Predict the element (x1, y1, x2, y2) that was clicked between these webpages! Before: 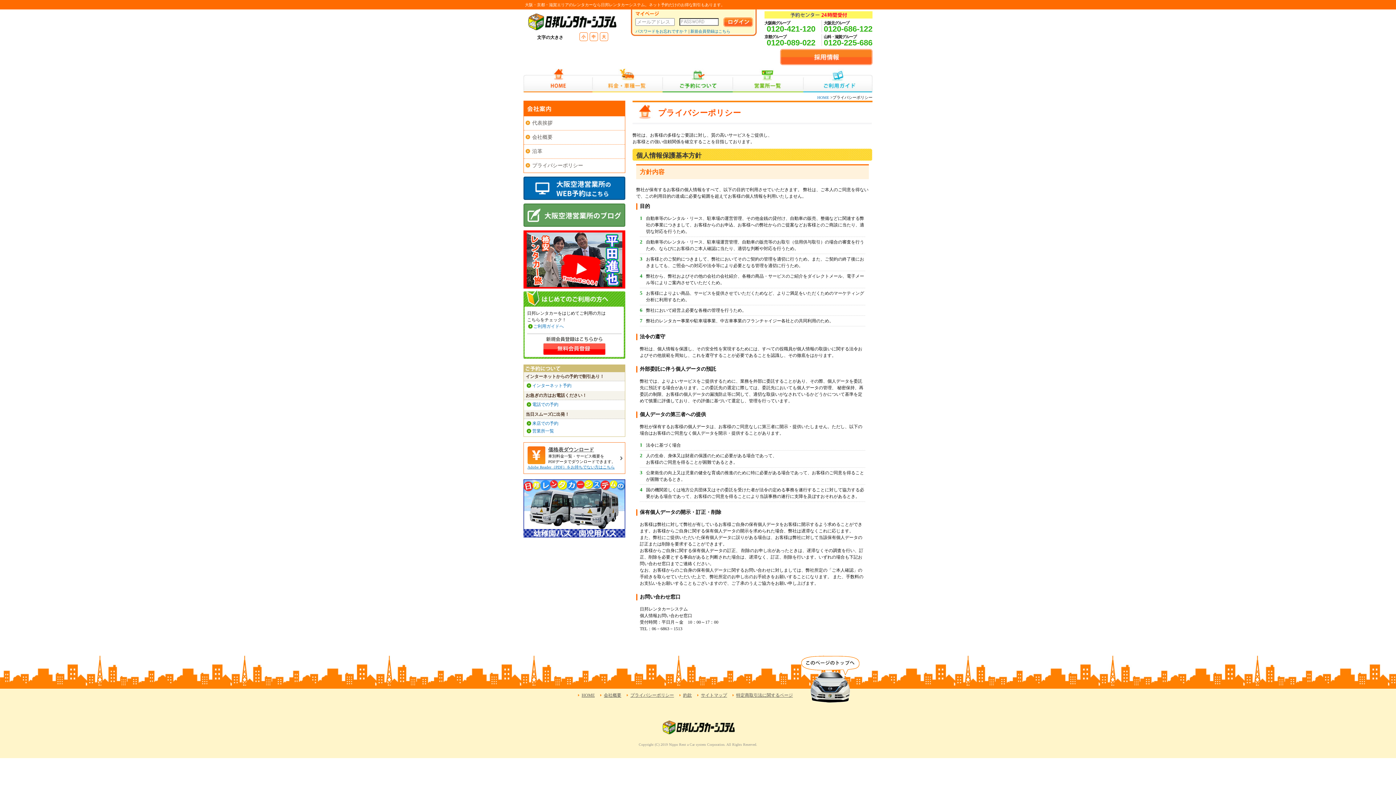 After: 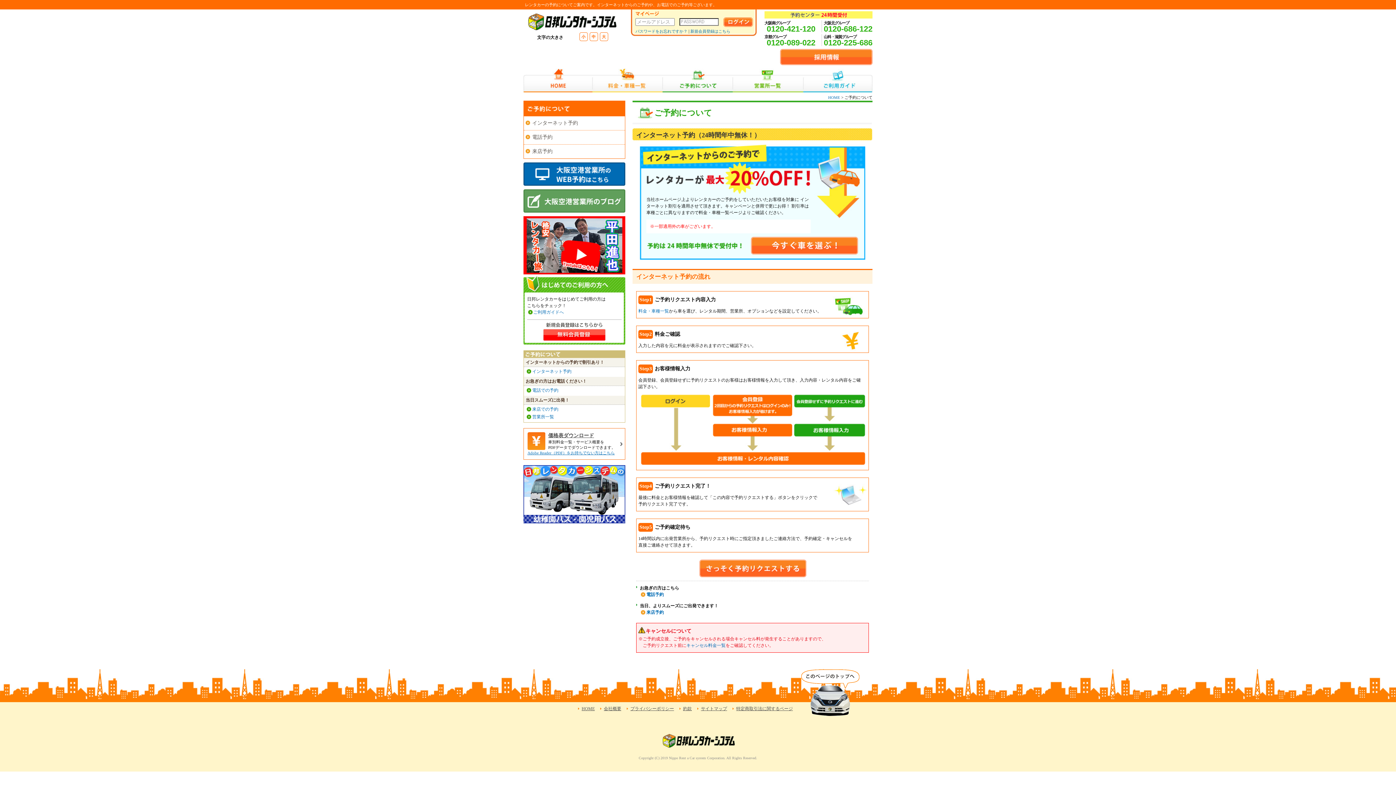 Action: bbox: (532, 383, 571, 388) label: インターネット予約